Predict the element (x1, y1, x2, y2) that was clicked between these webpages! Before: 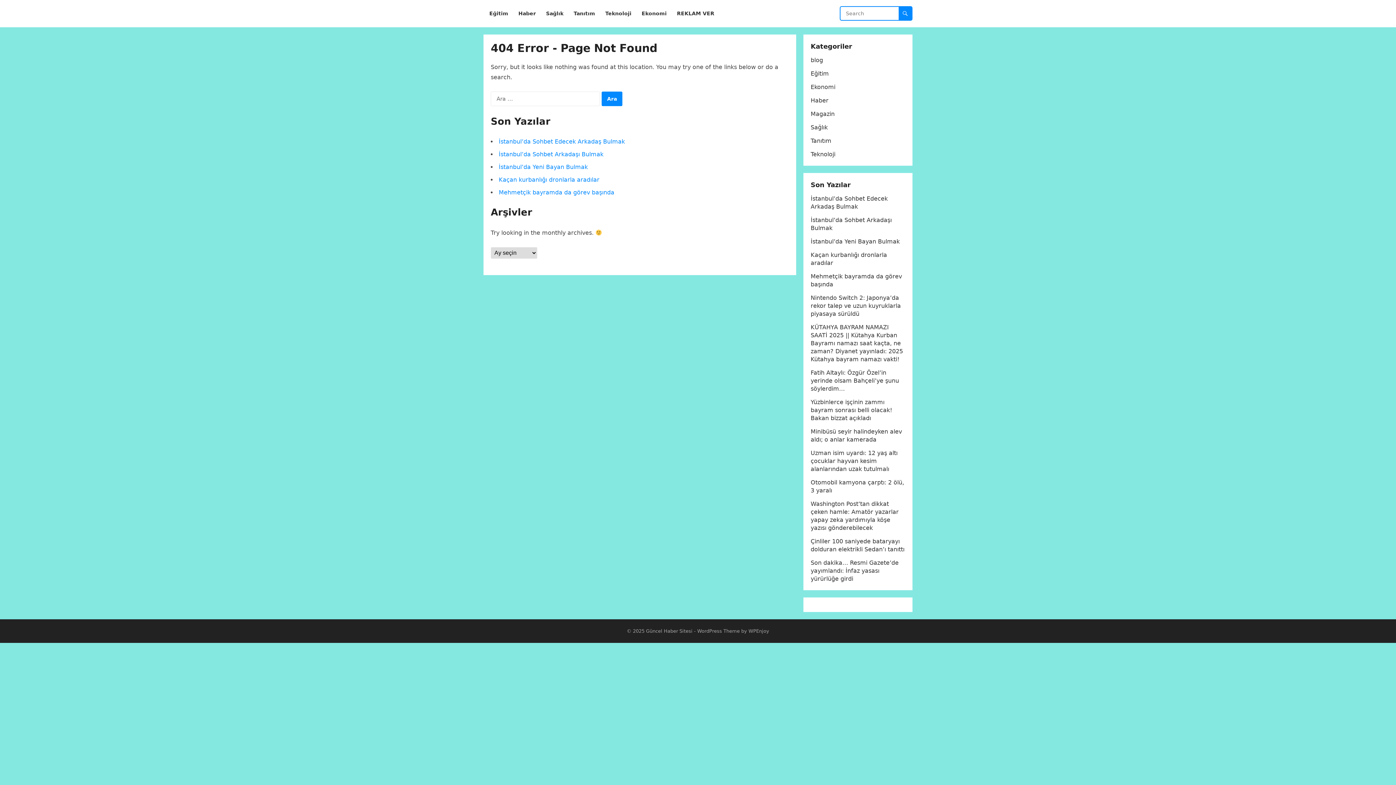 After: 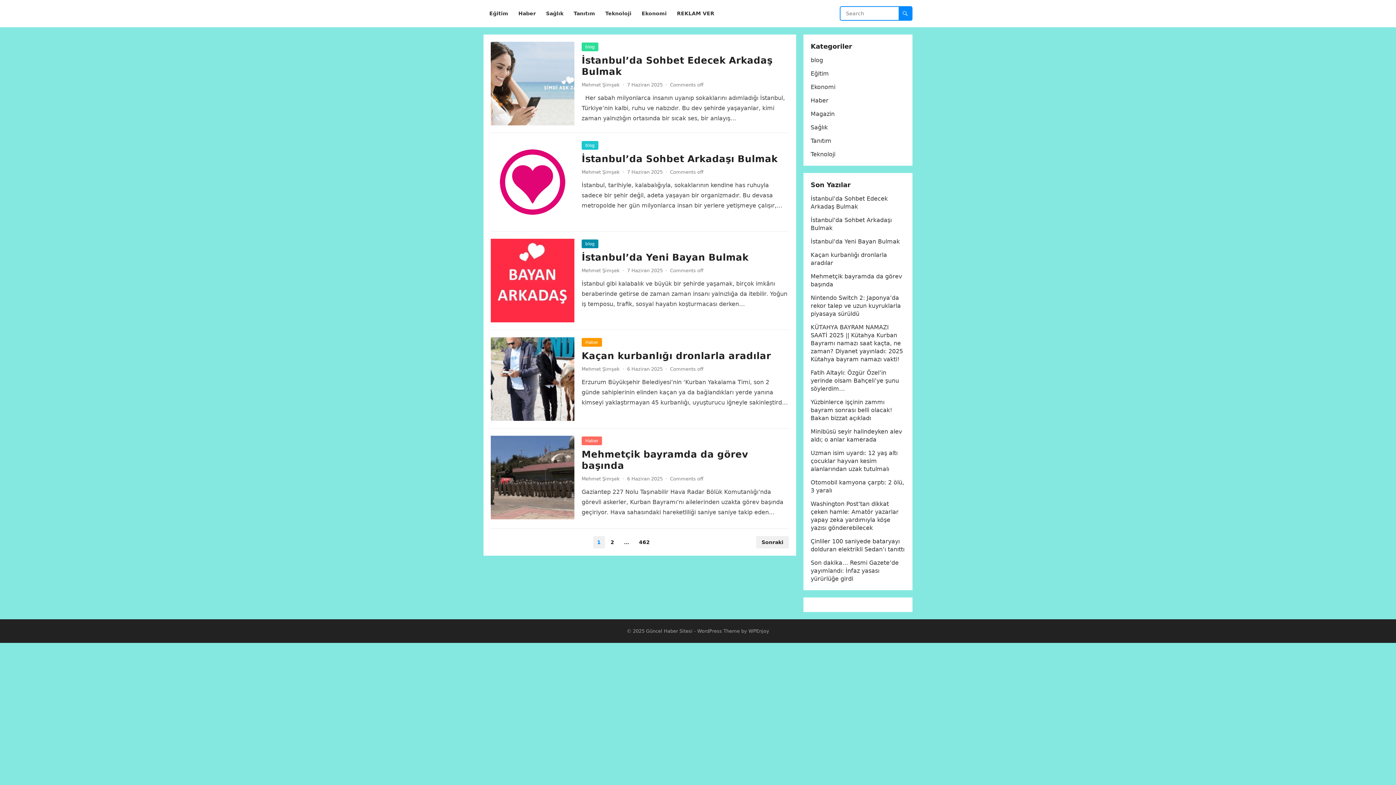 Action: bbox: (646, 628, 692, 634) label: Güncel Haber Sitesi